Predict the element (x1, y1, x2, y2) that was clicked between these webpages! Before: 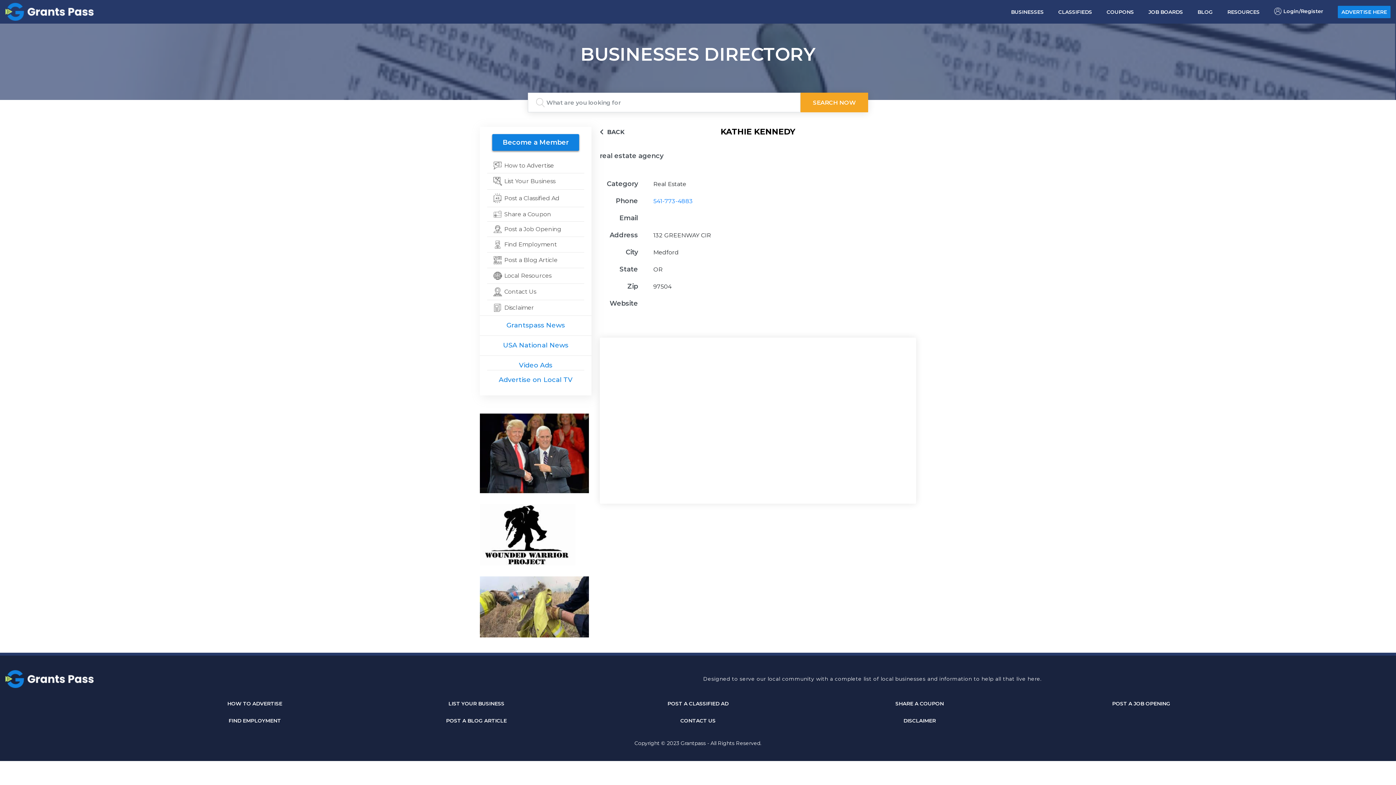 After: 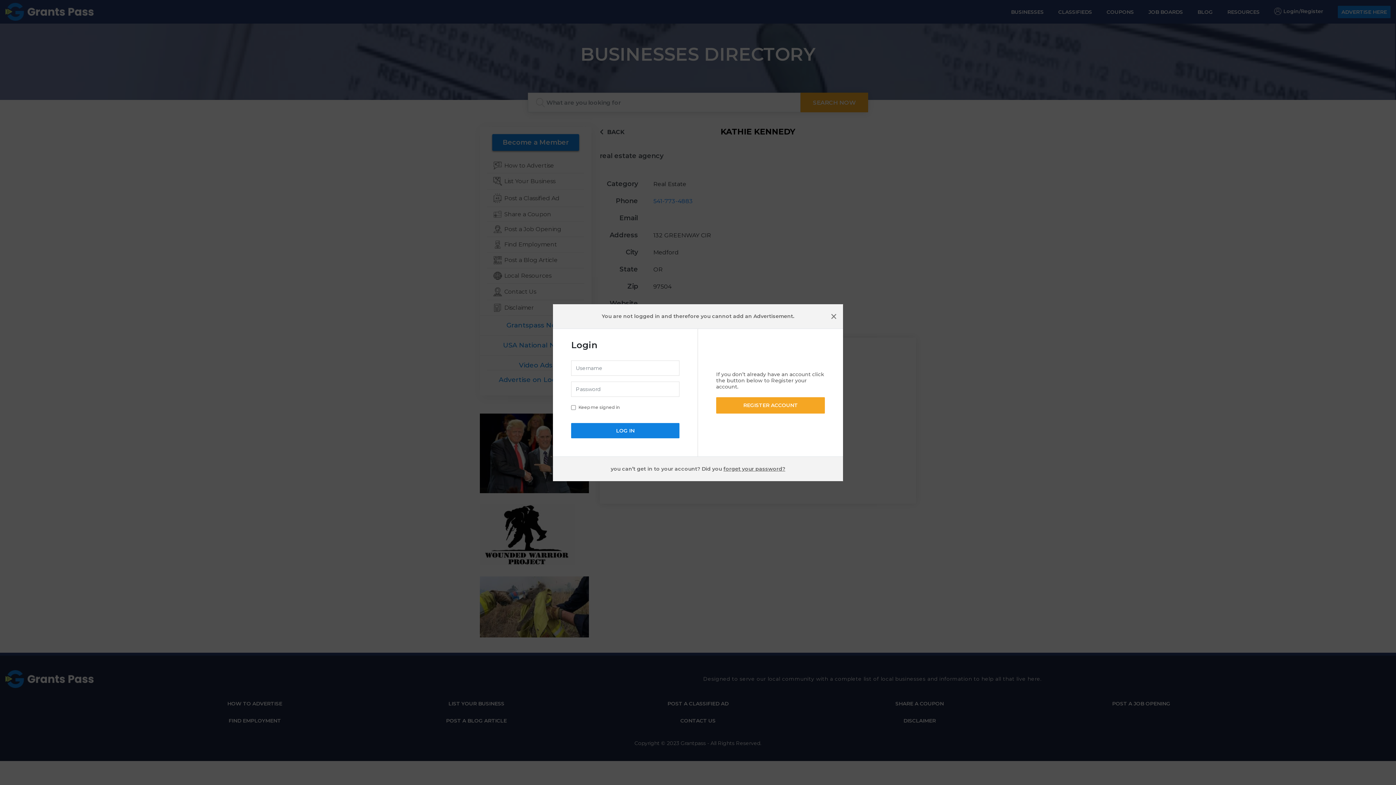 Action: bbox: (490, 240, 580, 248) label: Find Employment